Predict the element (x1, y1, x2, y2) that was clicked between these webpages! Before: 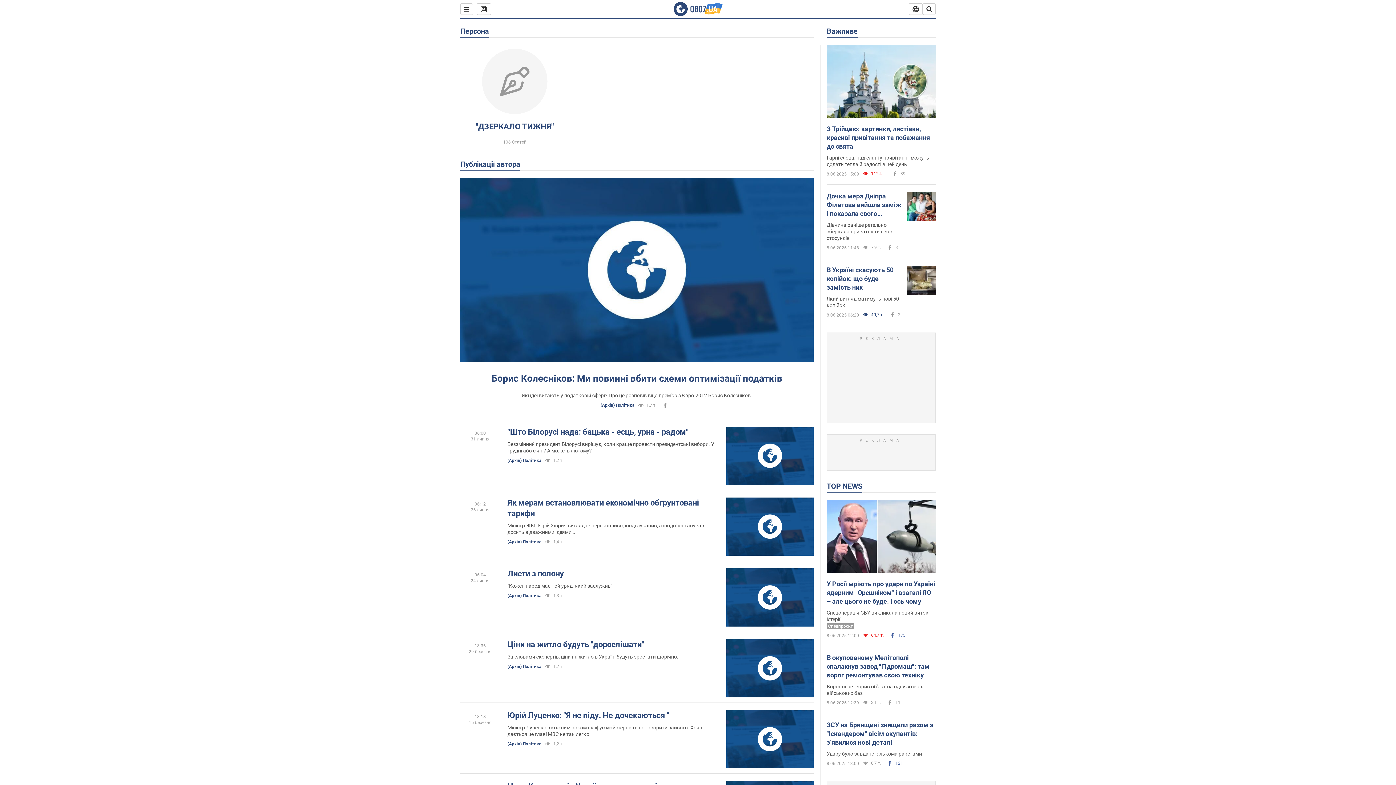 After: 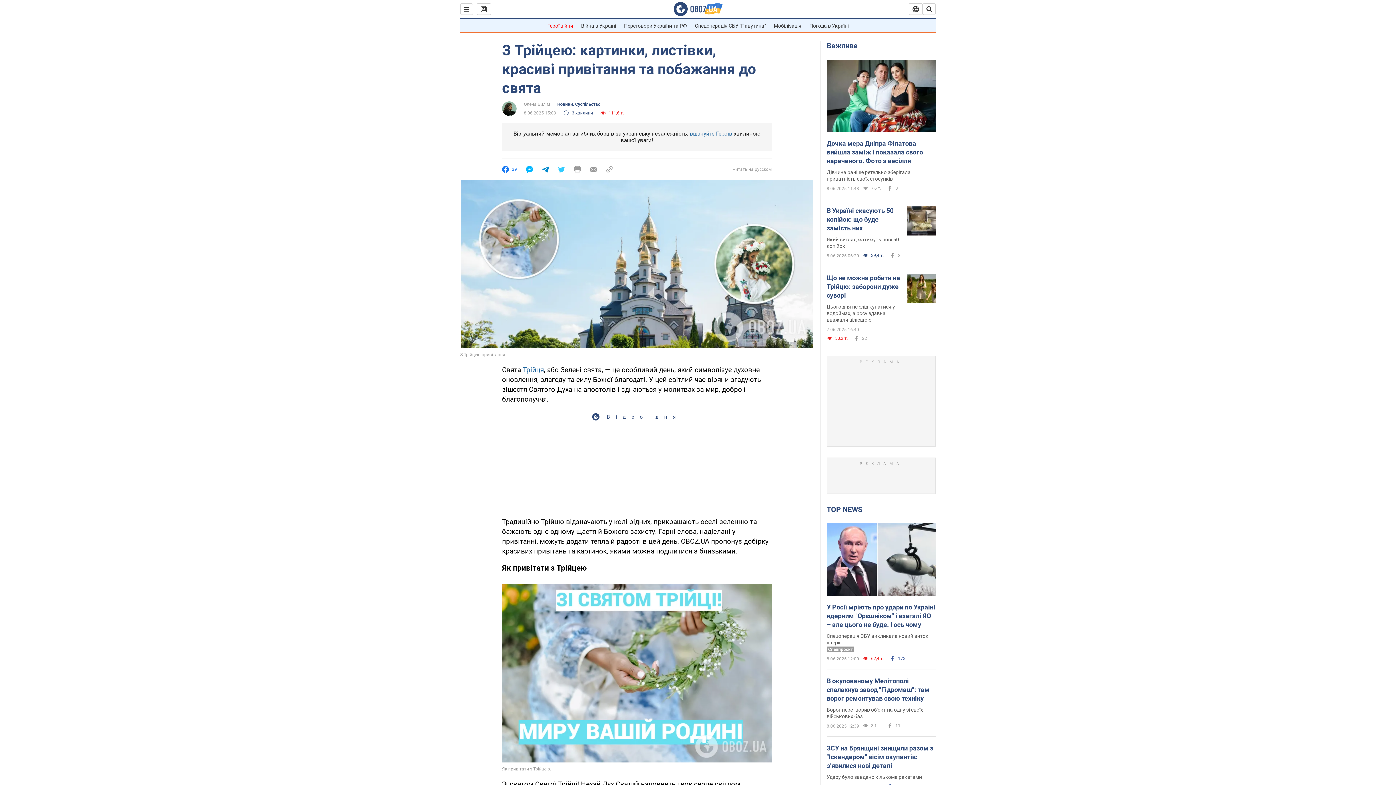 Action: bbox: (826, 124, 936, 150) label: З Трійцею: картинки, листівки, красиві привітання та побажання до свята